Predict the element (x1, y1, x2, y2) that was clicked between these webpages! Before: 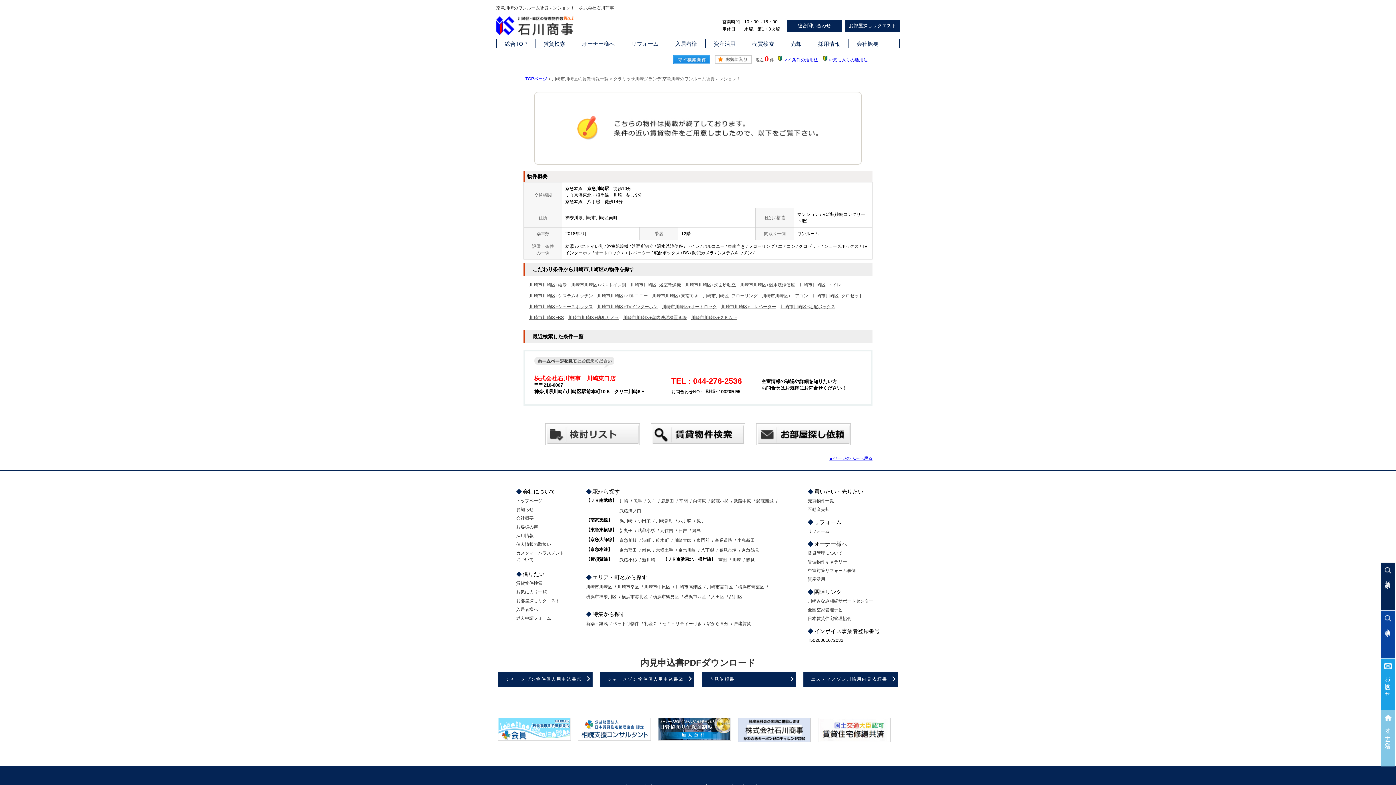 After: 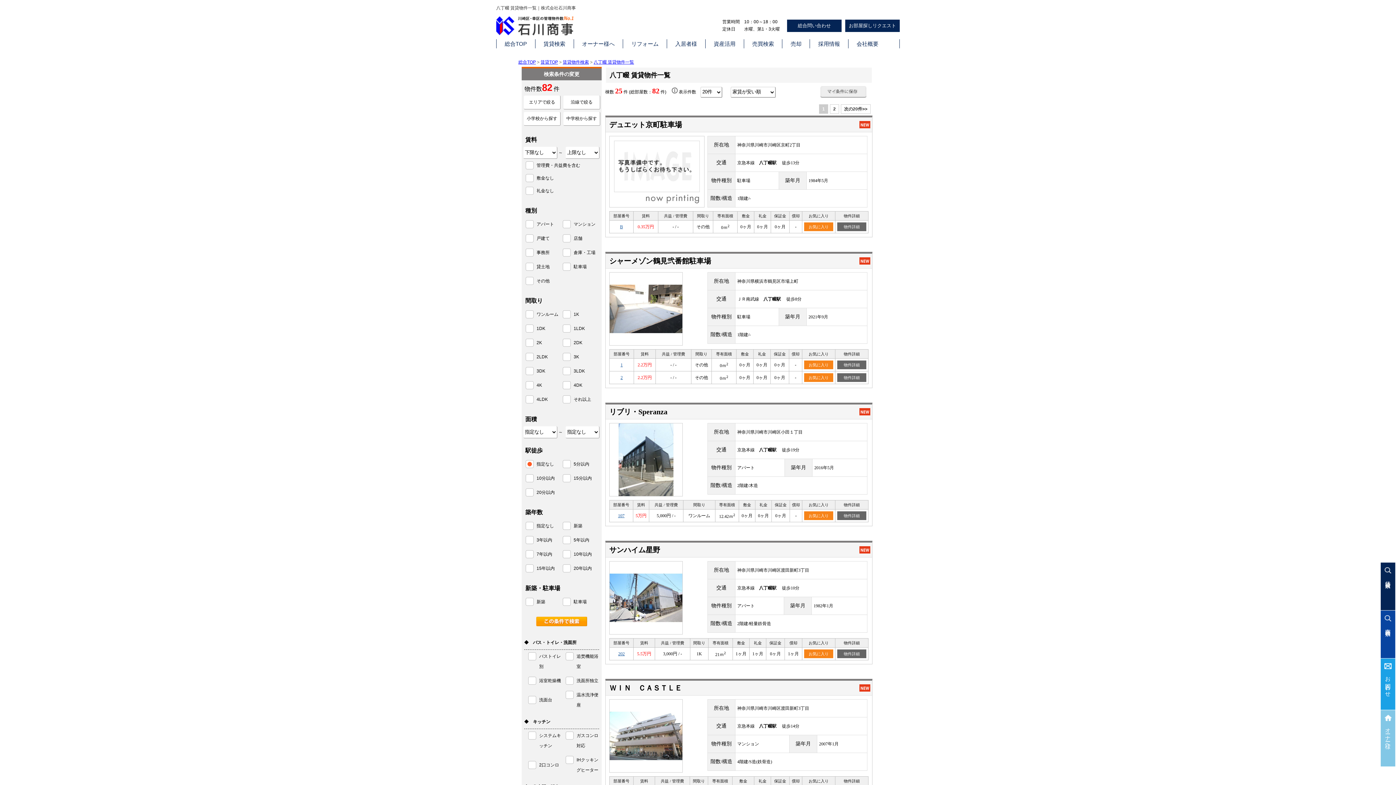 Action: bbox: (678, 517, 696, 525) label: 八丁畷